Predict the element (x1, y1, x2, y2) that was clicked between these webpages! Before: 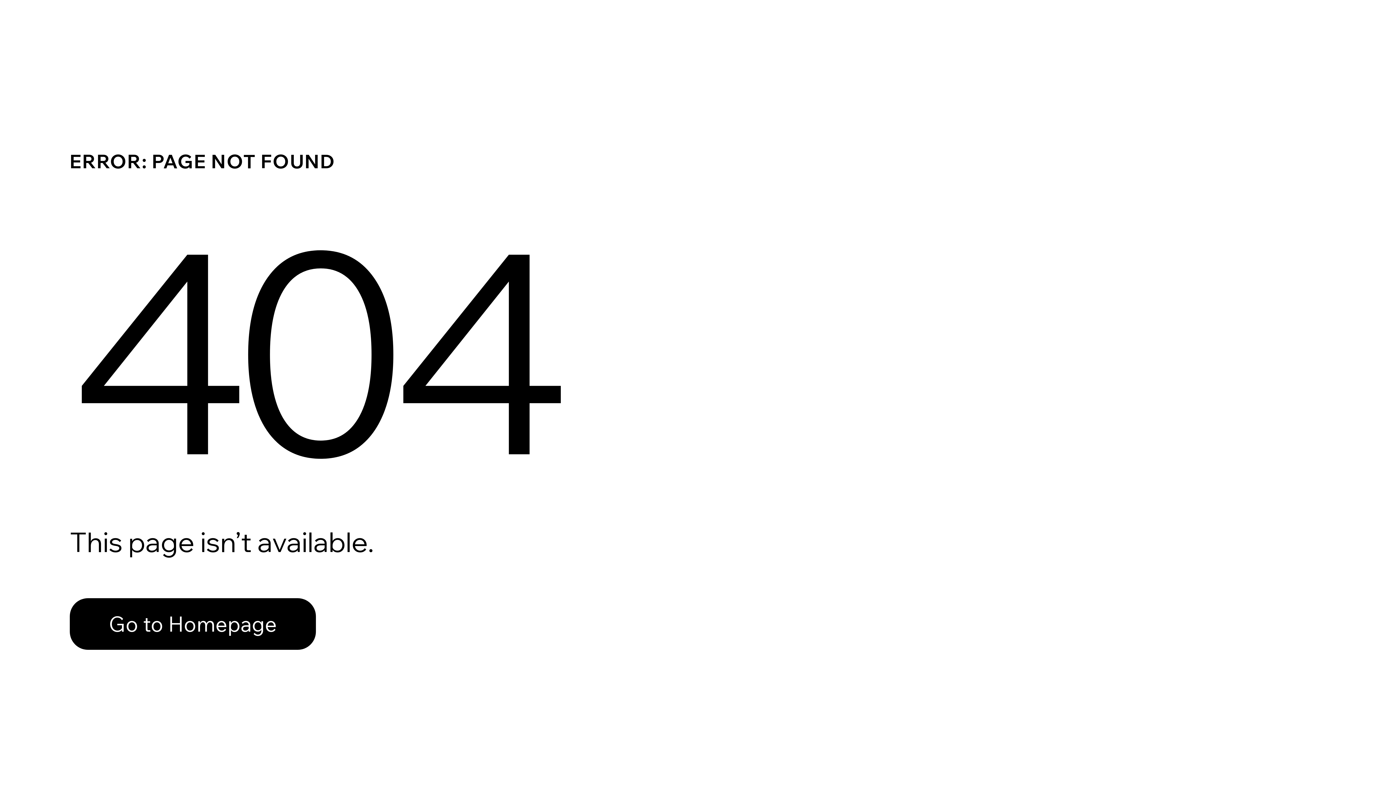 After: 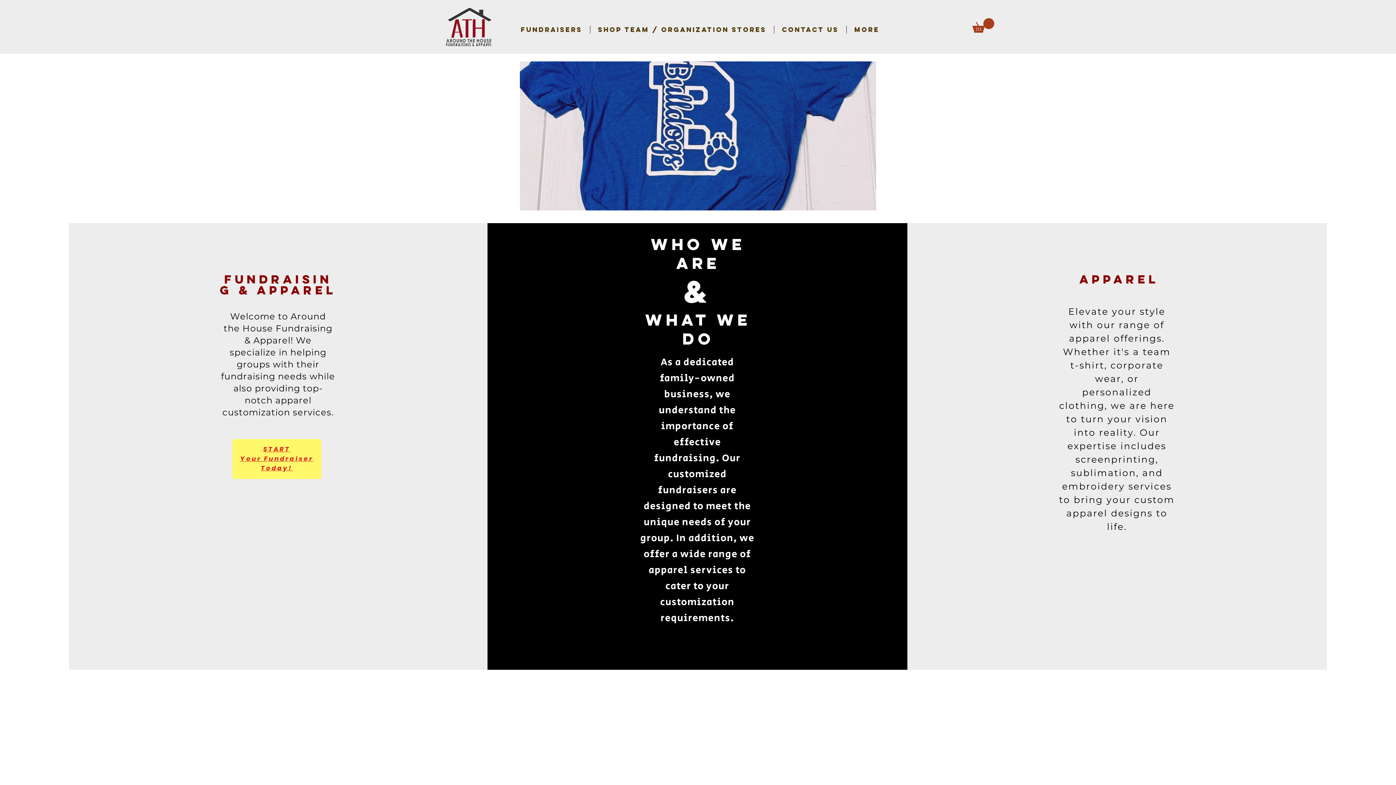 Action: label: Go to Homepage bbox: (69, 598, 316, 650)